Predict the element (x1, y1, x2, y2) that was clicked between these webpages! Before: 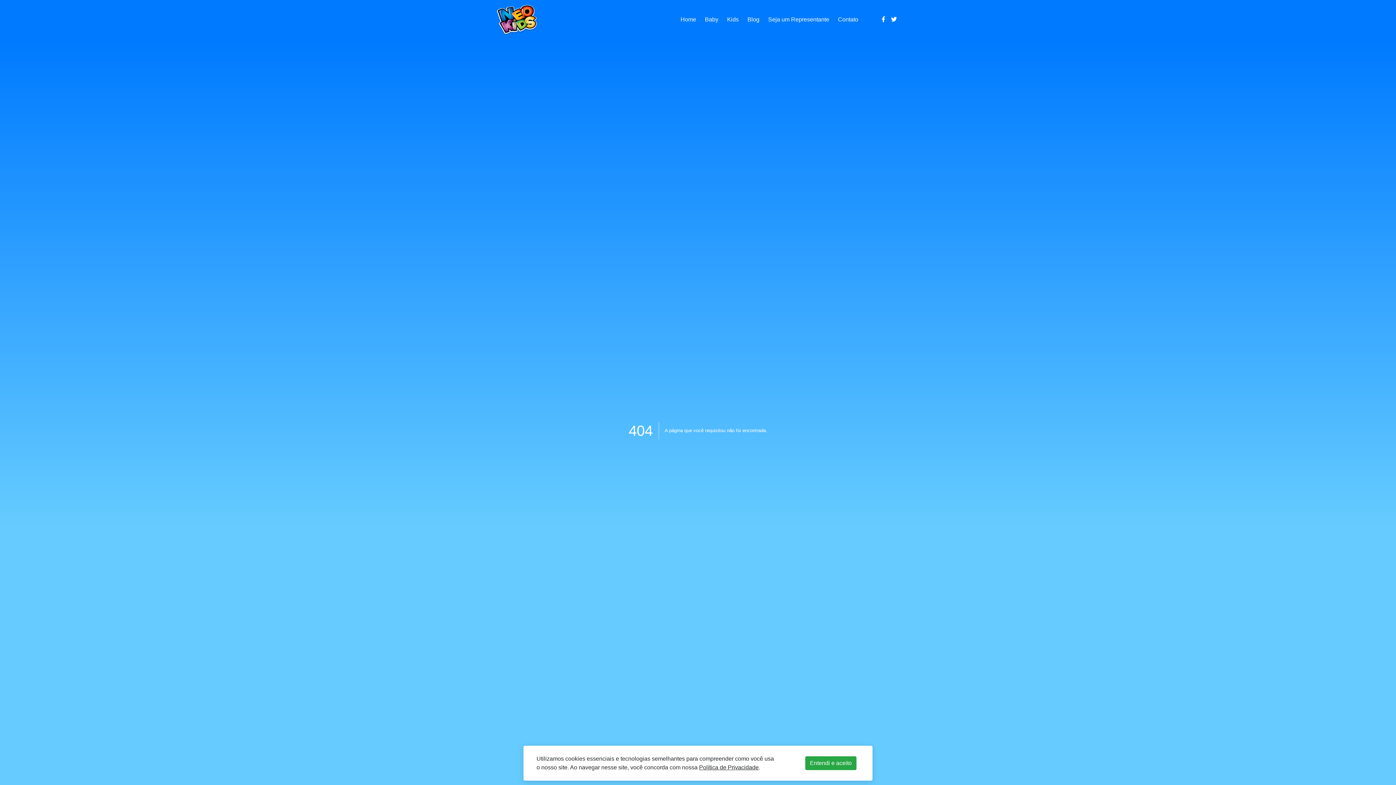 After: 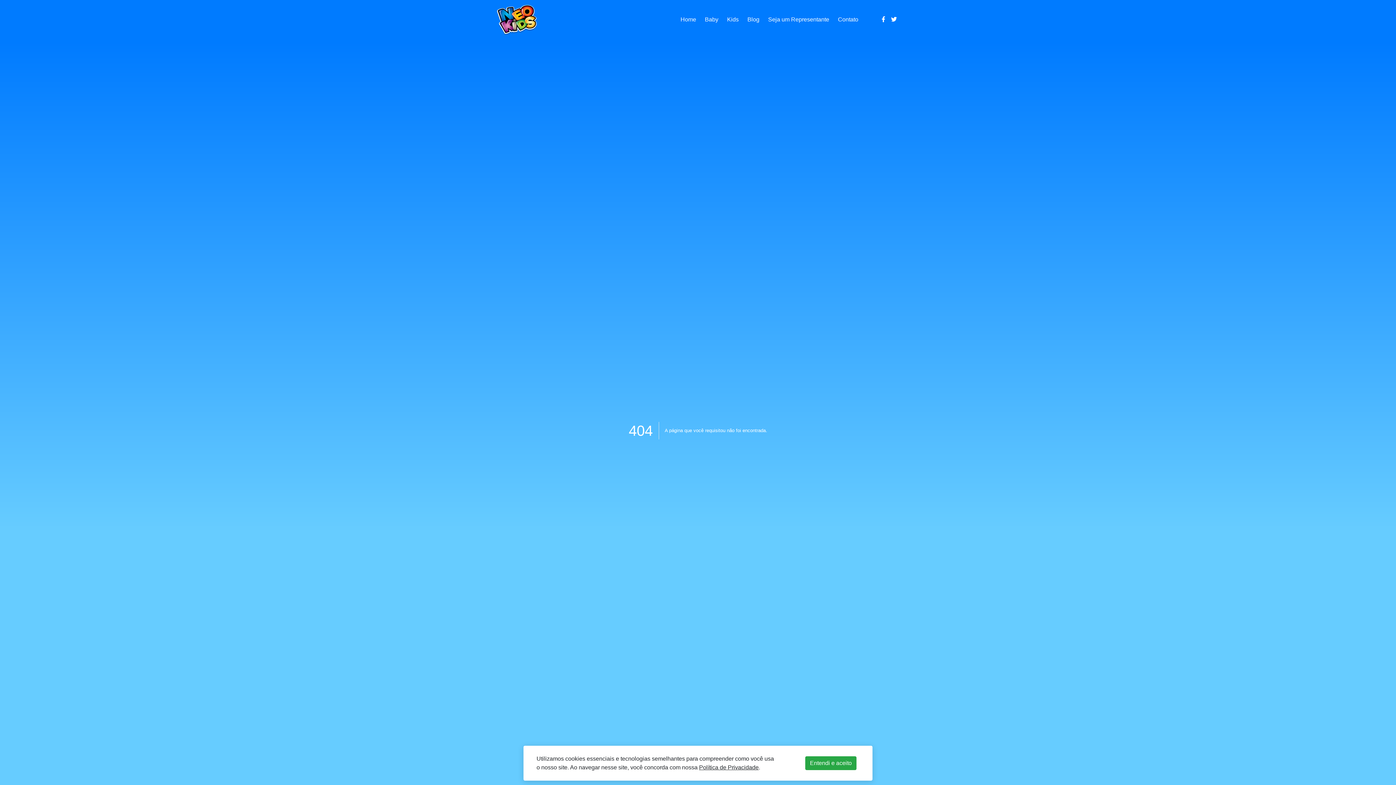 Action: bbox: (888, 12, 900, 27)